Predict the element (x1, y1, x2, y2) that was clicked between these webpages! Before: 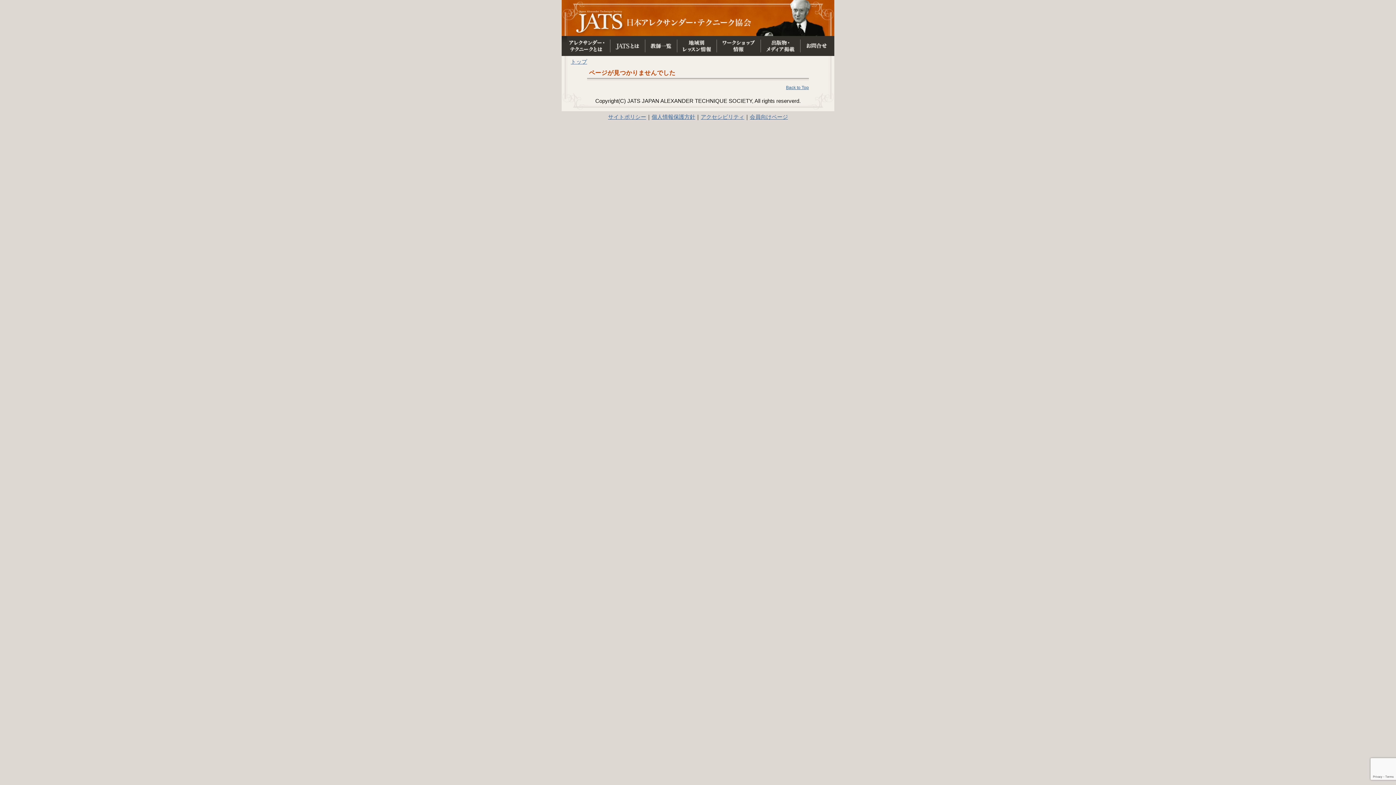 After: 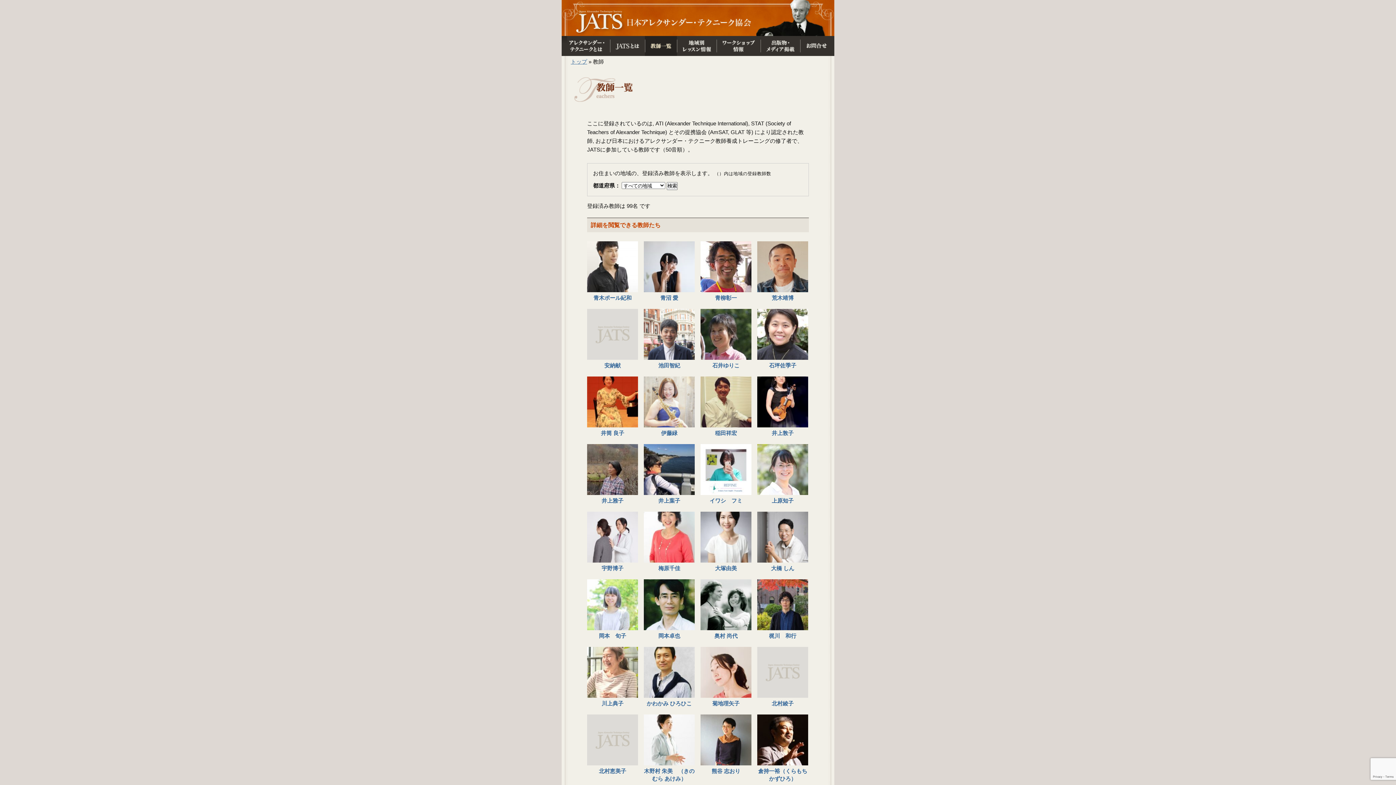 Action: label: 教師一覧 bbox: (645, 35, 677, 55)